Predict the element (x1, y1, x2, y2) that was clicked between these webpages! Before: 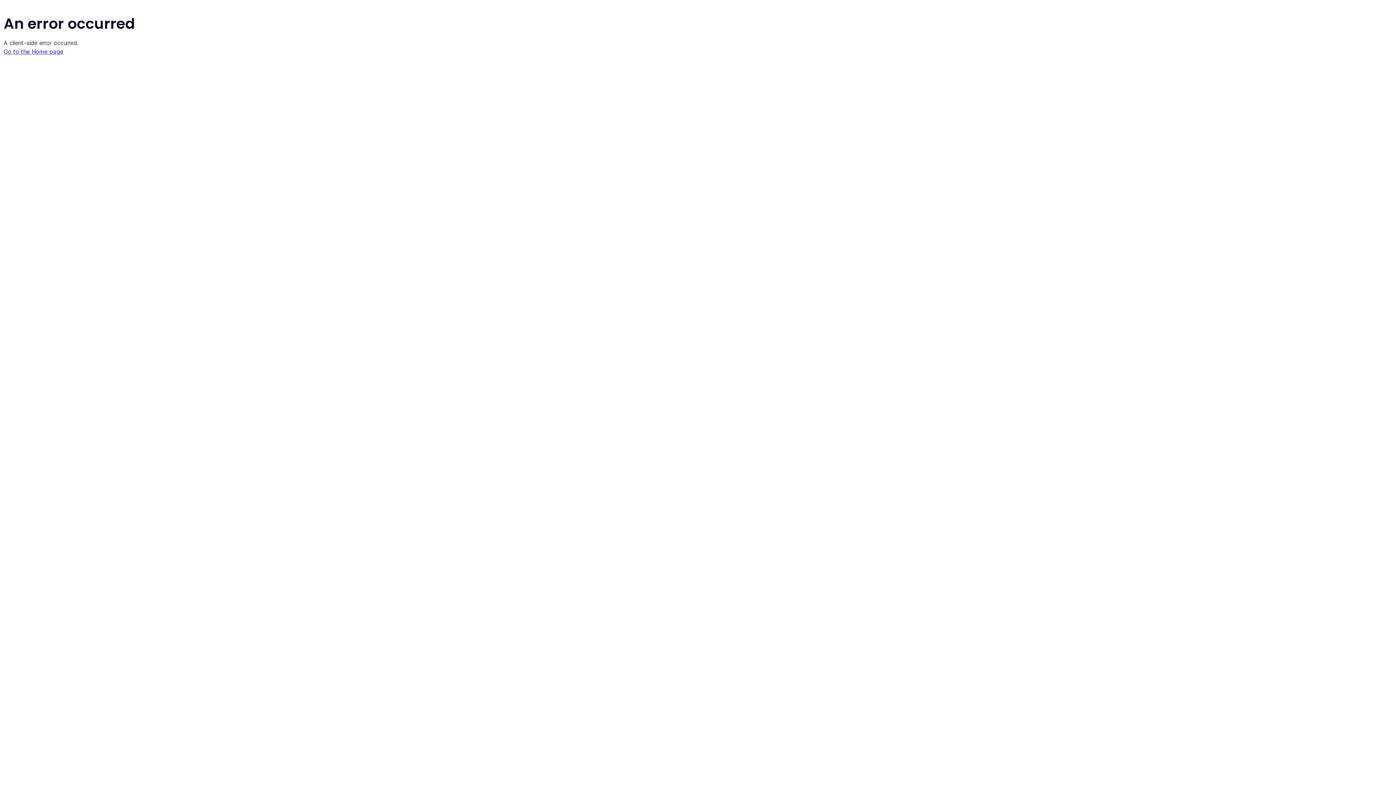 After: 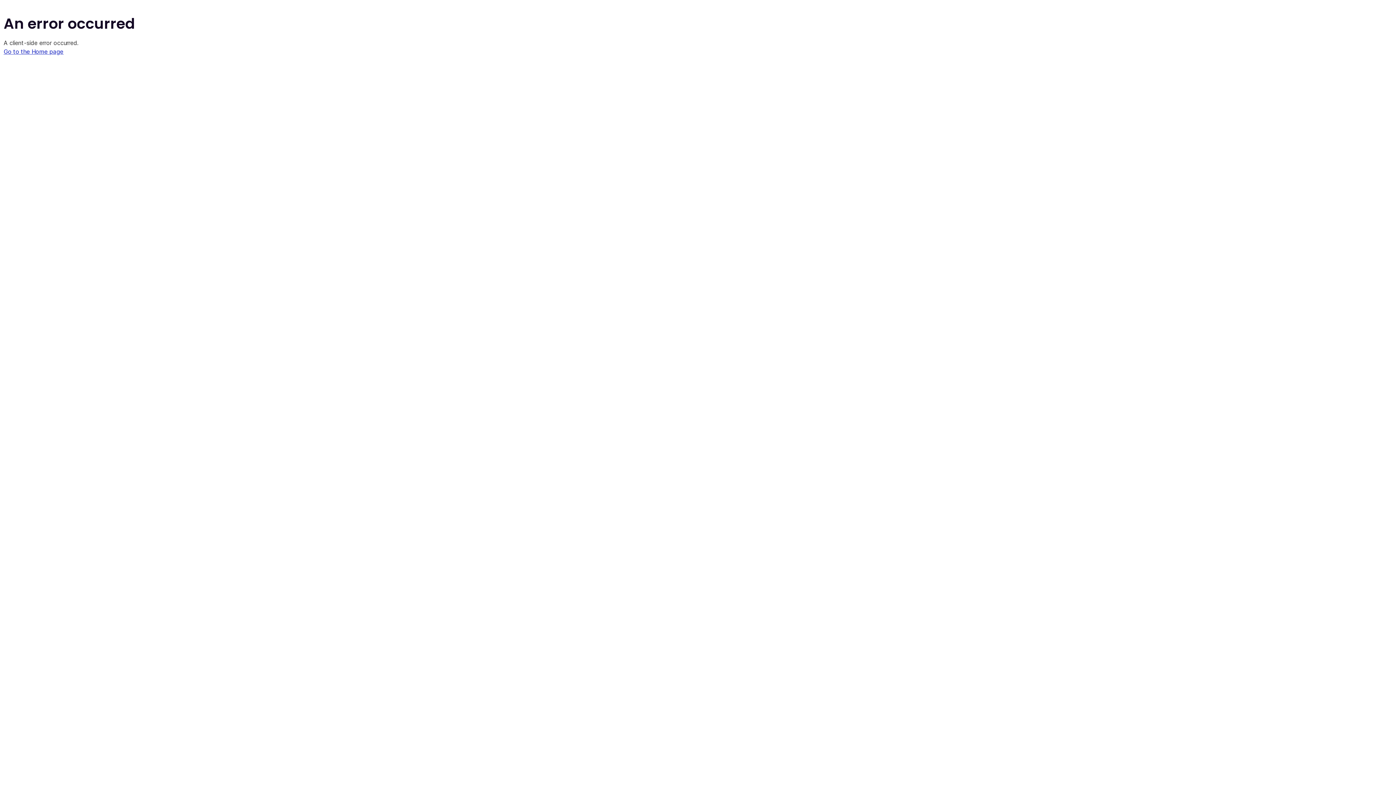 Action: bbox: (3, 48, 63, 55) label: Go to the Home page